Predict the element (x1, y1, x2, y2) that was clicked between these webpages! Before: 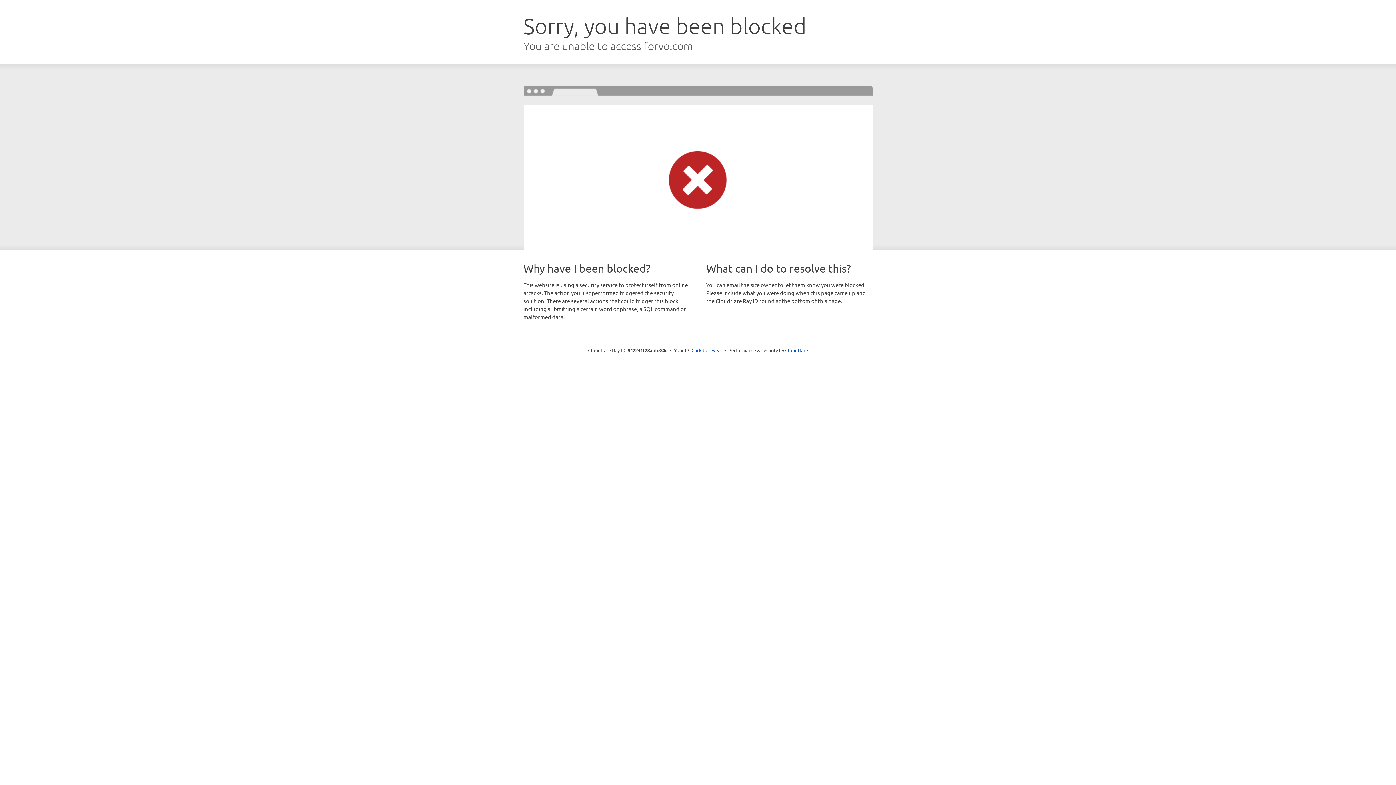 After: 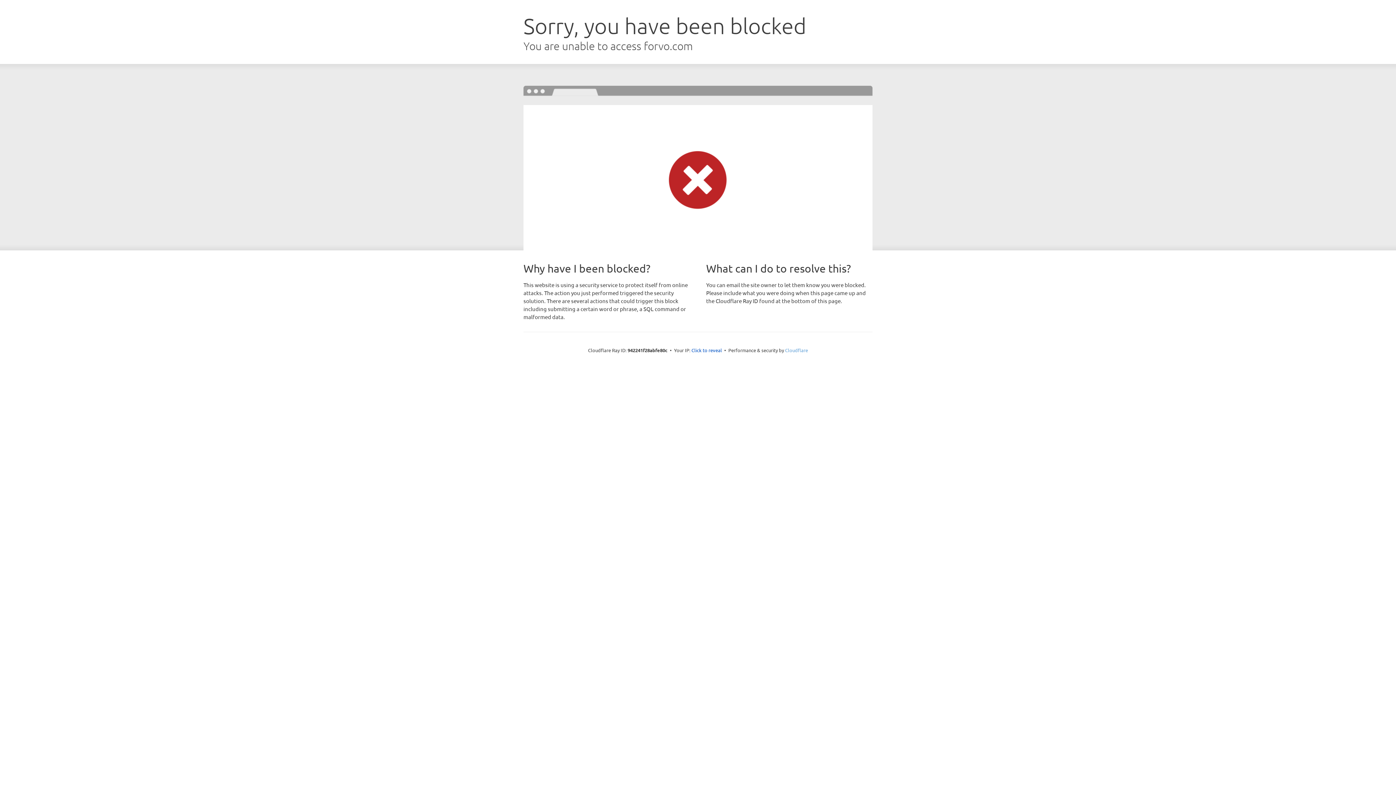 Action: label: Cloudflare bbox: (785, 347, 808, 353)